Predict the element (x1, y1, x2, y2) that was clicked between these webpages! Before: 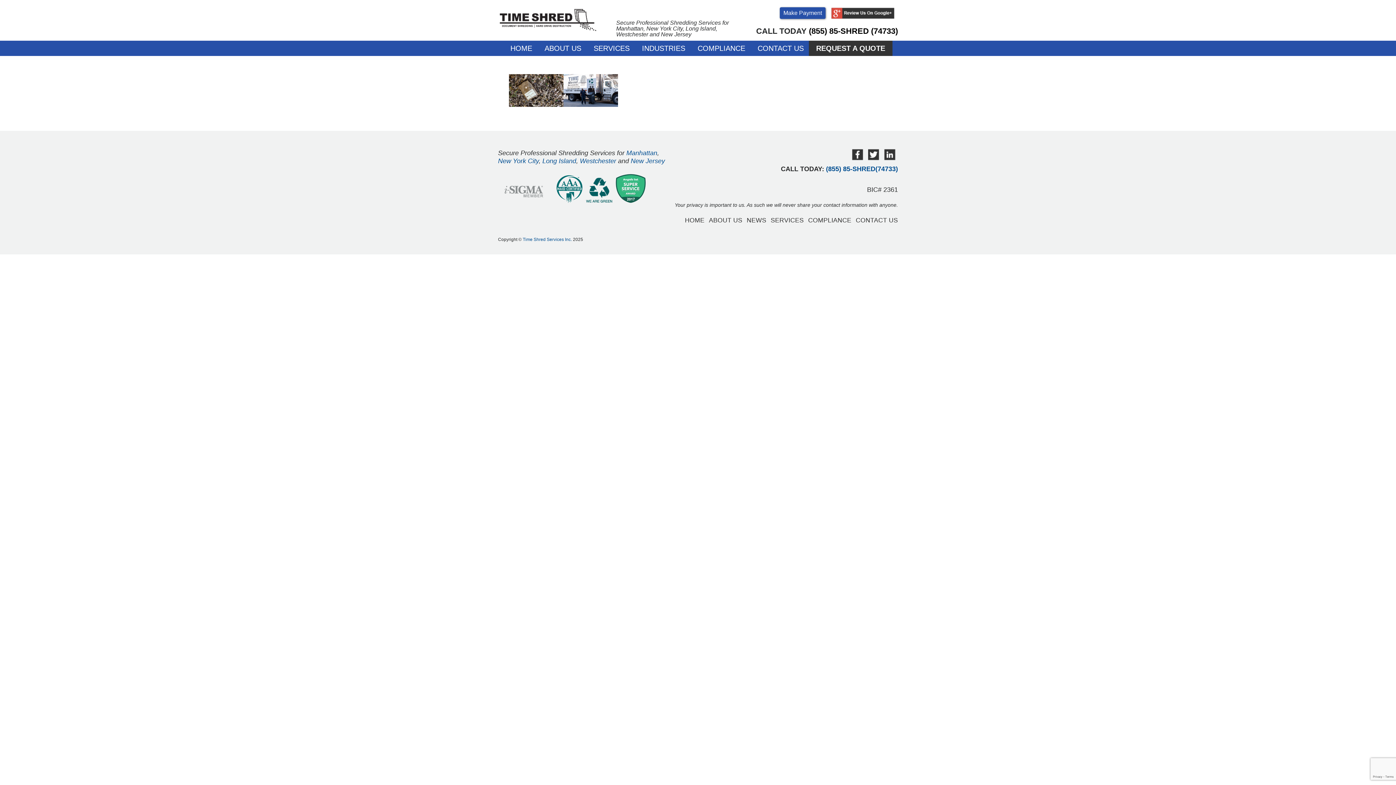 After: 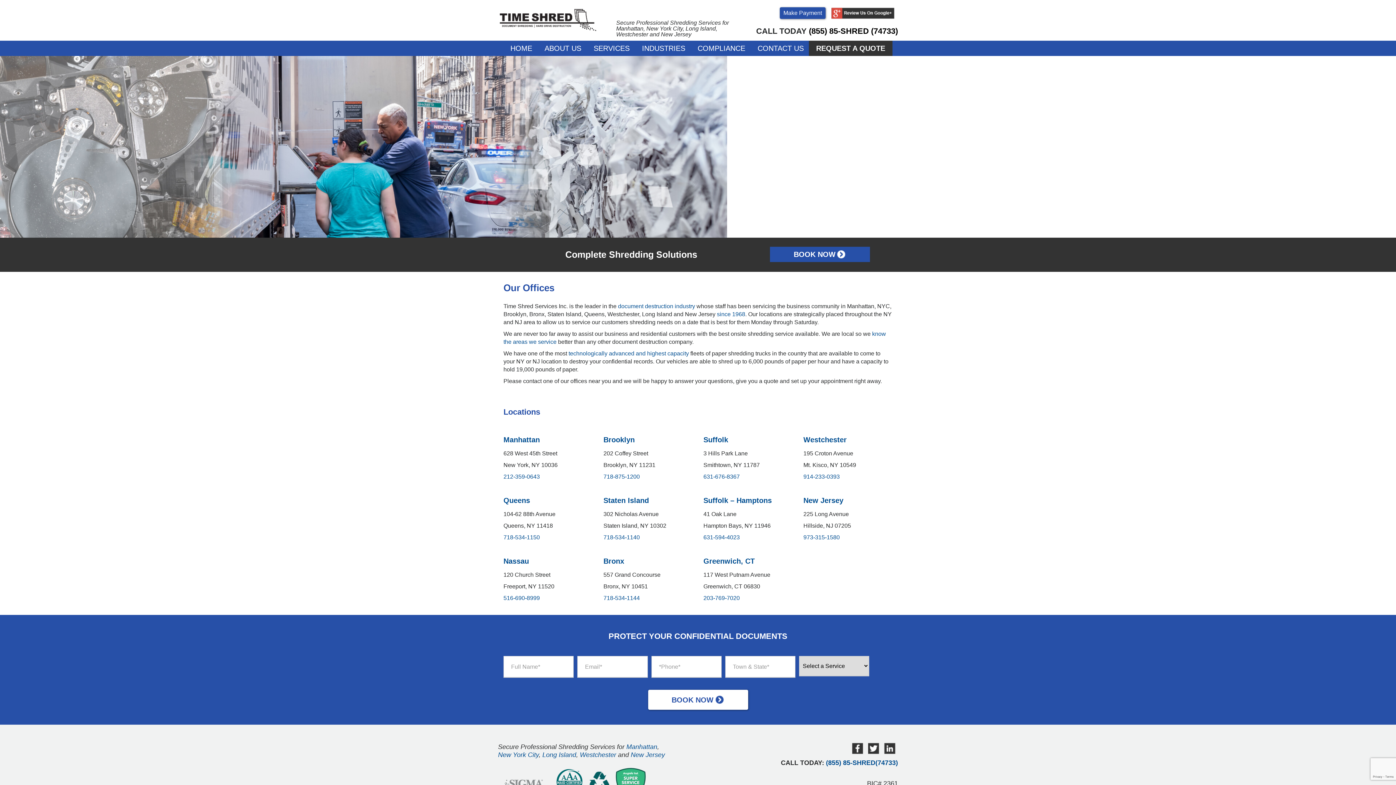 Action: label: New York City bbox: (498, 157, 538, 164)